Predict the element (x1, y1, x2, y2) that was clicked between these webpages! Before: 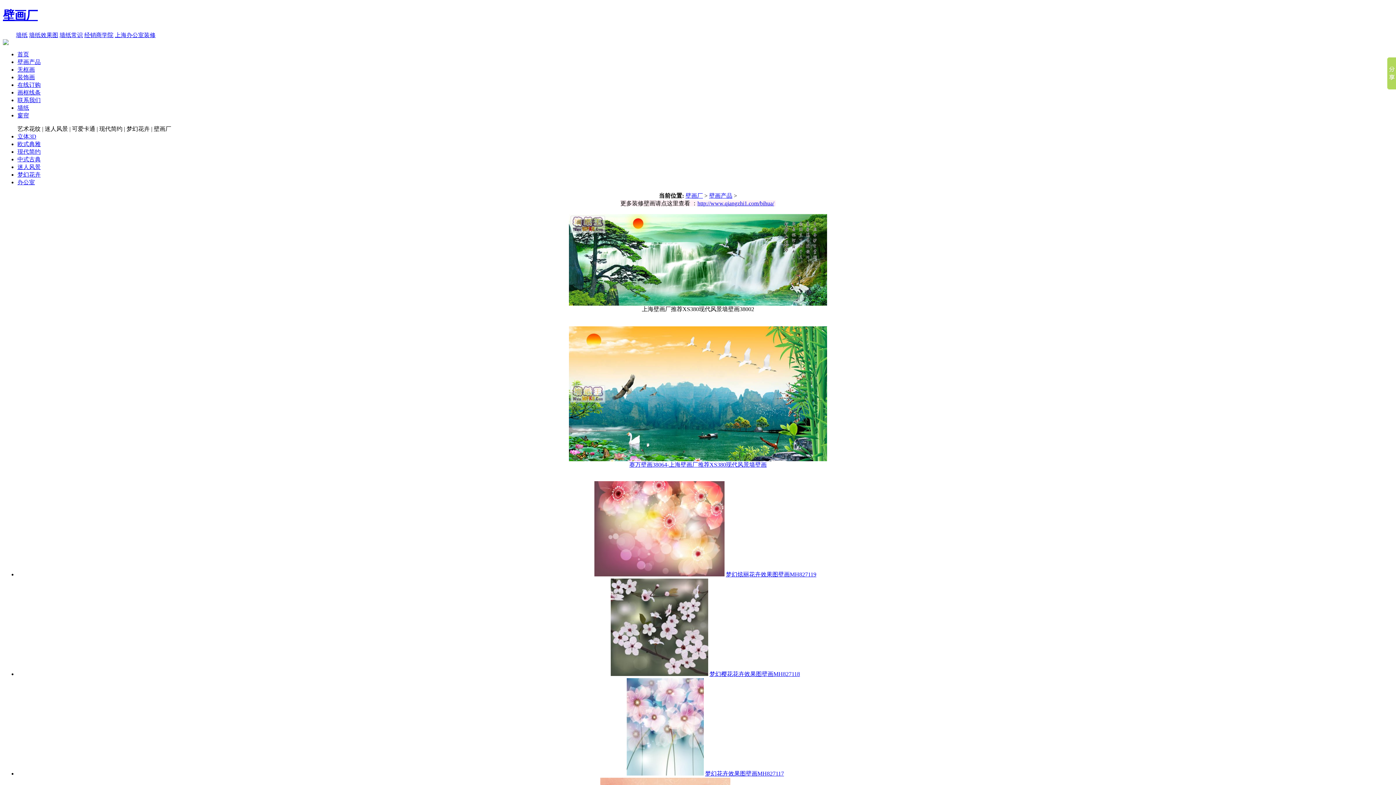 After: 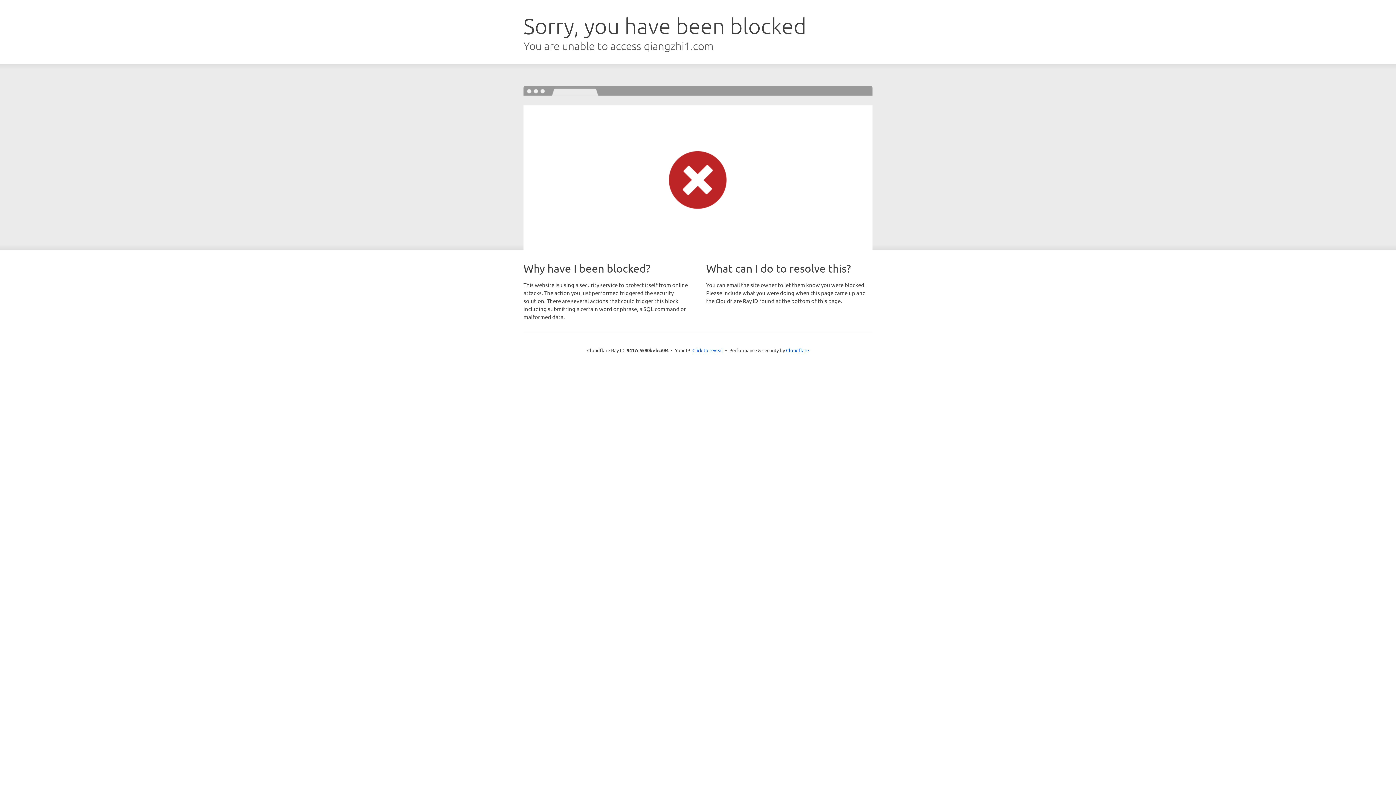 Action: bbox: (697, 200, 774, 206) label: http://www.qiangzhi1.com/bihua/